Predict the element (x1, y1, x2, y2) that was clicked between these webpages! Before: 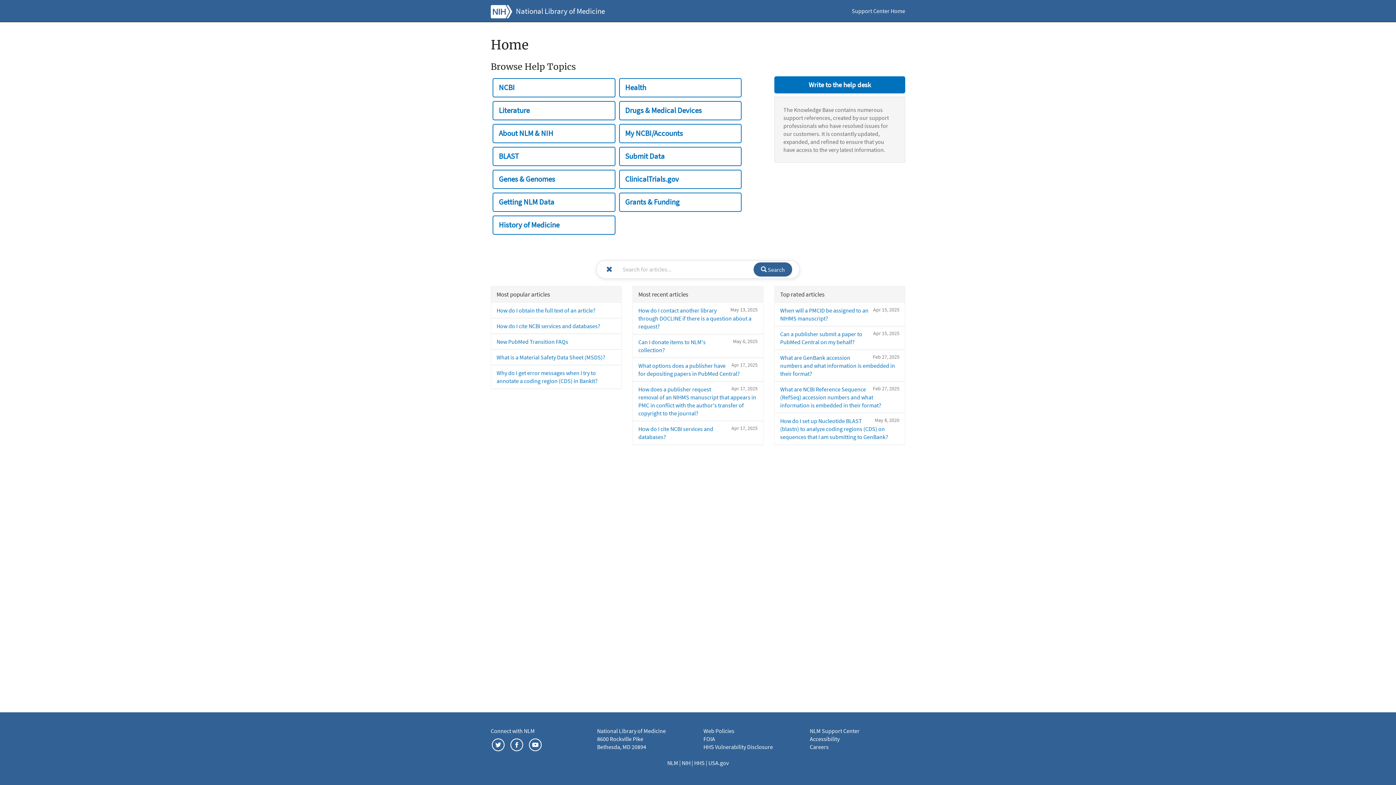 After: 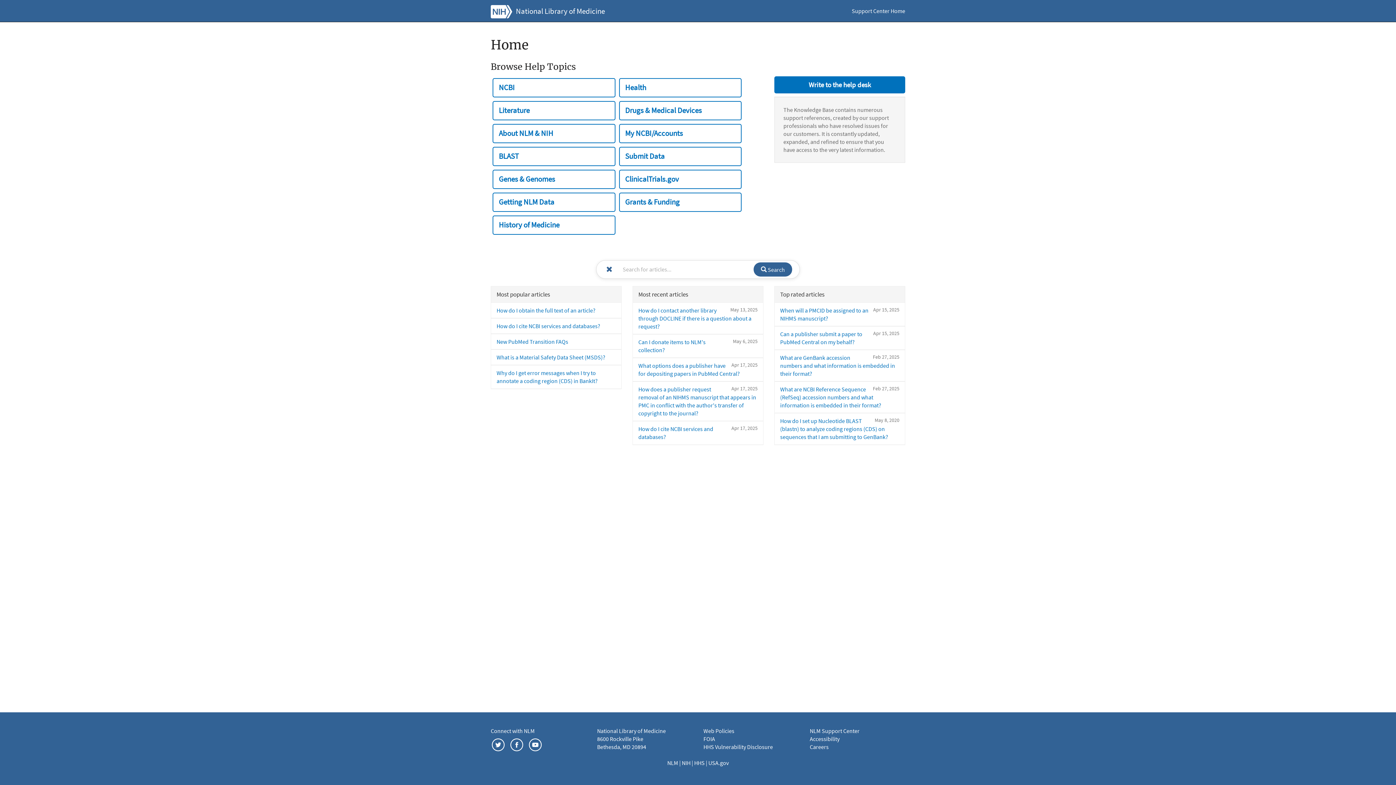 Action: label: Support Center Home bbox: (846, 0, 910, 21)